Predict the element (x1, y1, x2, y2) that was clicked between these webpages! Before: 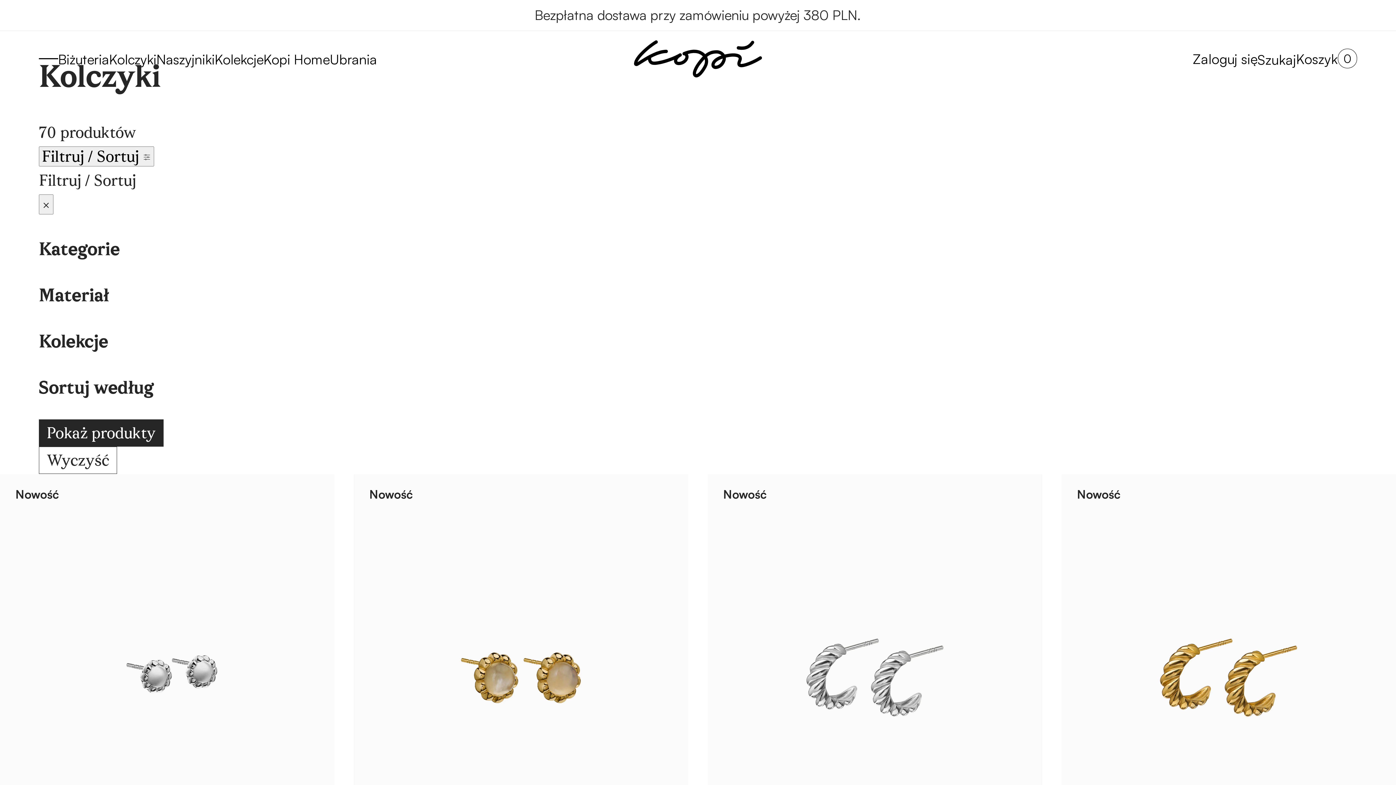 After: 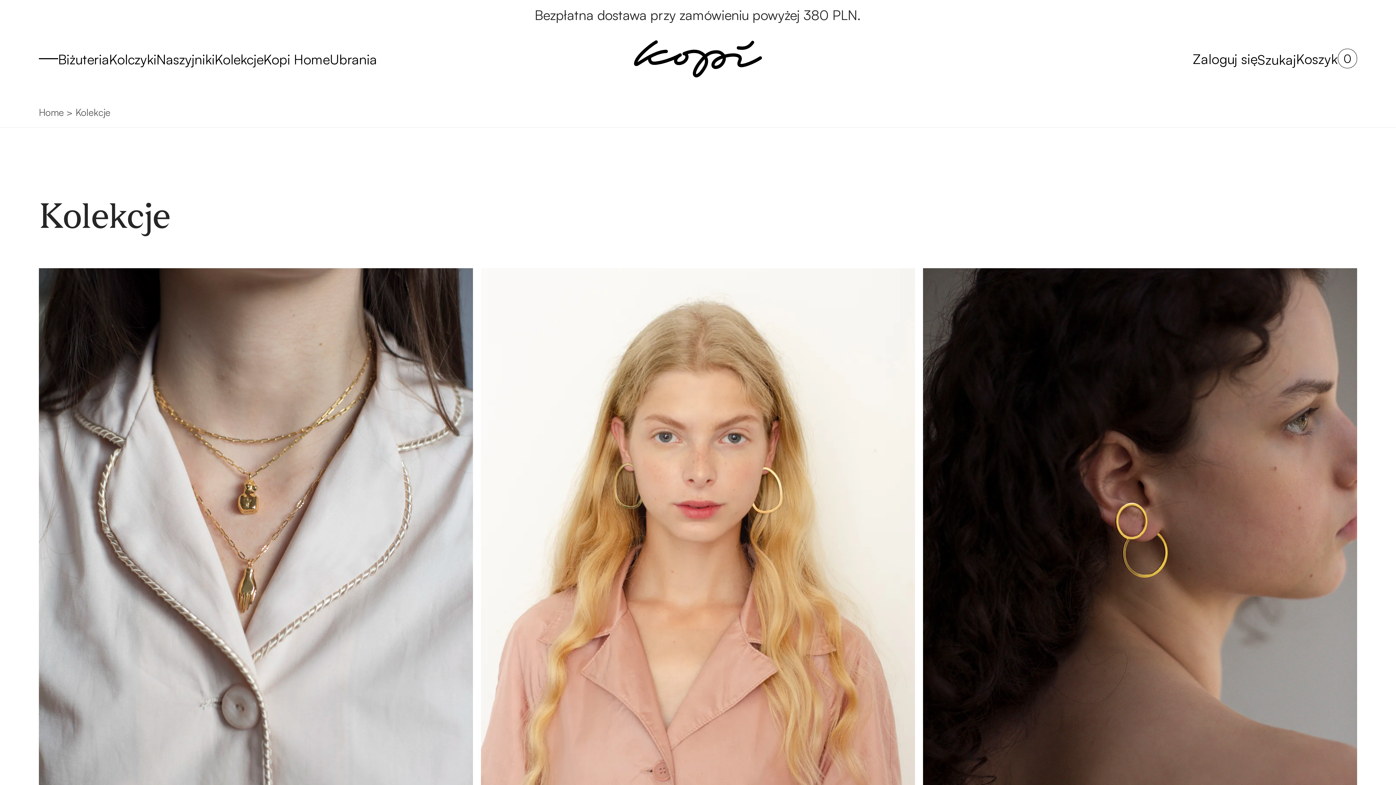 Action: label: Kolekcje bbox: (214, 48, 263, 69)